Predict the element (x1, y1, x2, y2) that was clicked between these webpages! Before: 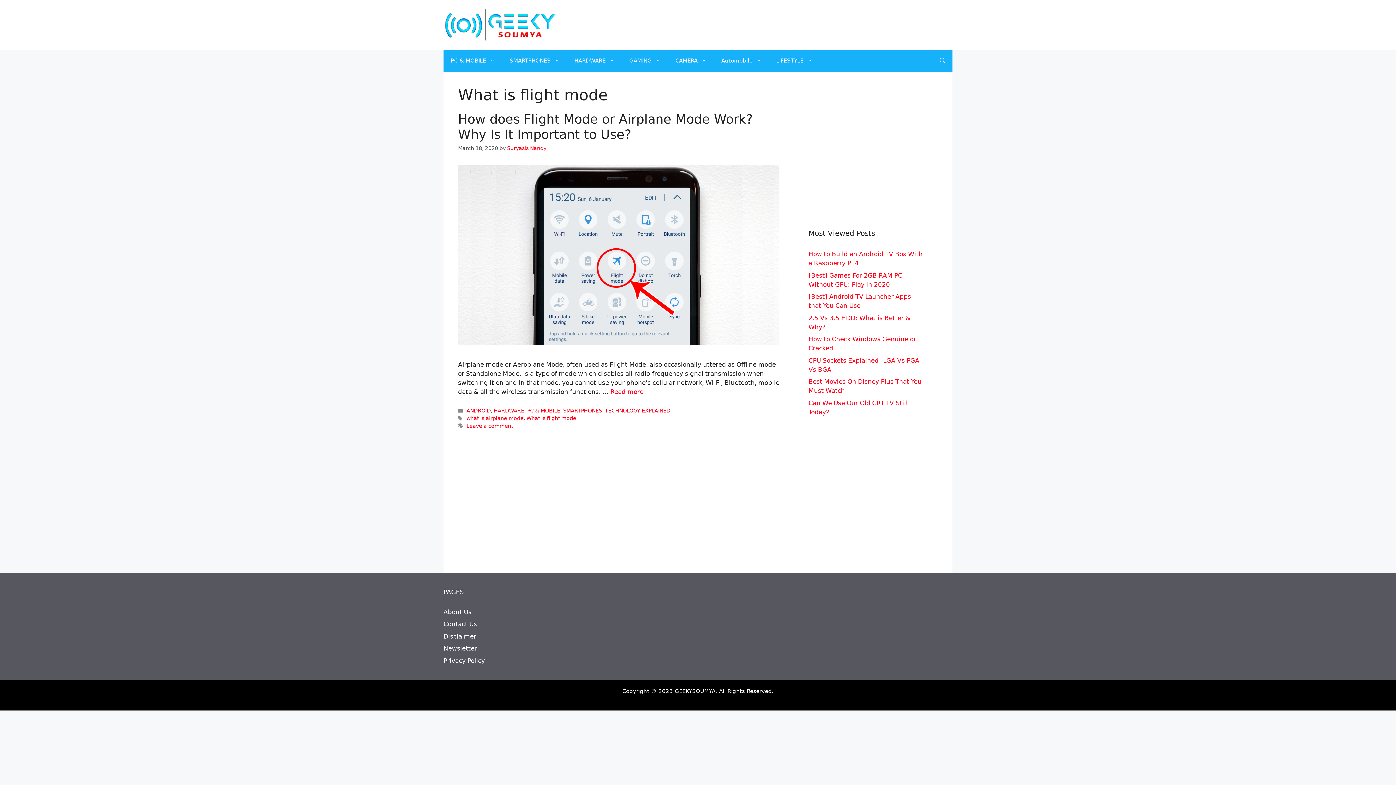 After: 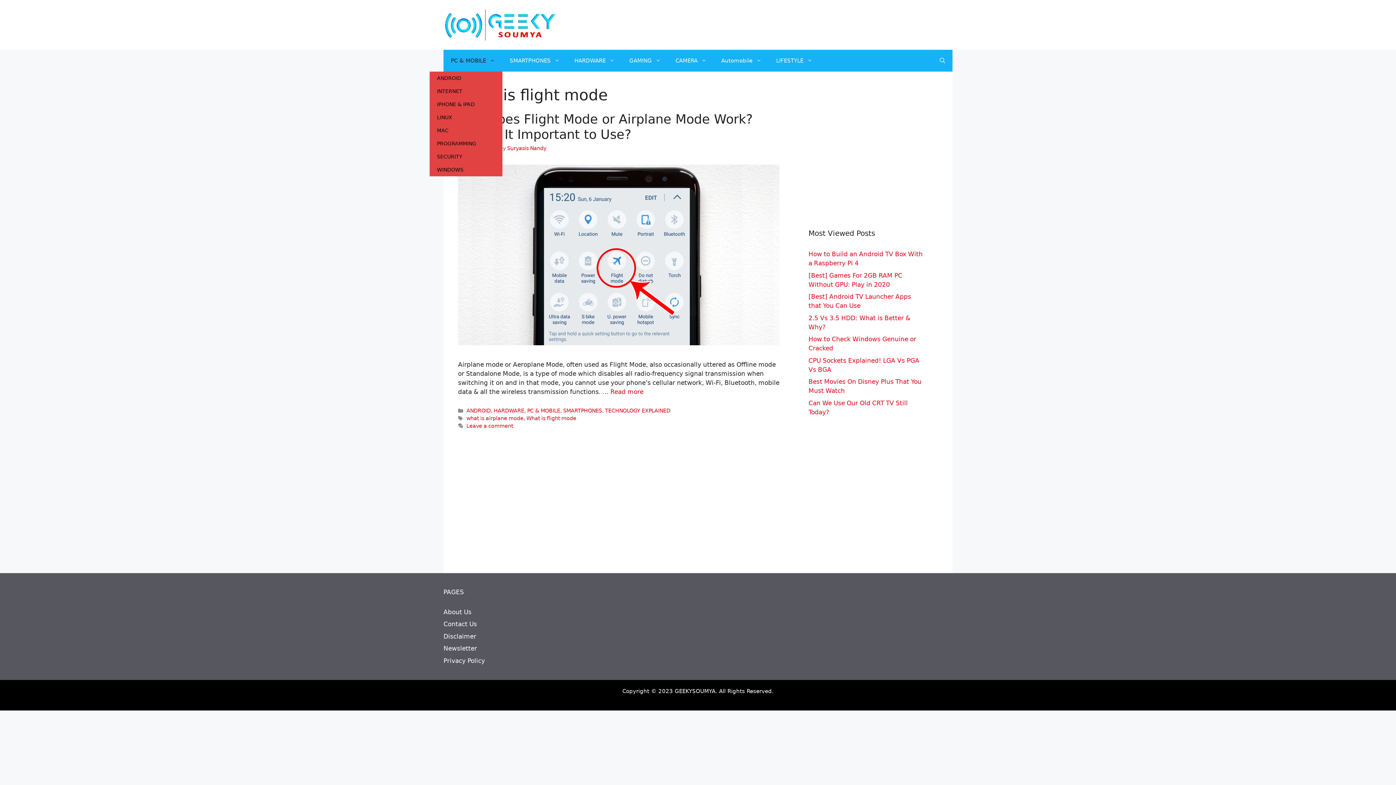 Action: label: PC & MOBILE bbox: (443, 49, 502, 71)